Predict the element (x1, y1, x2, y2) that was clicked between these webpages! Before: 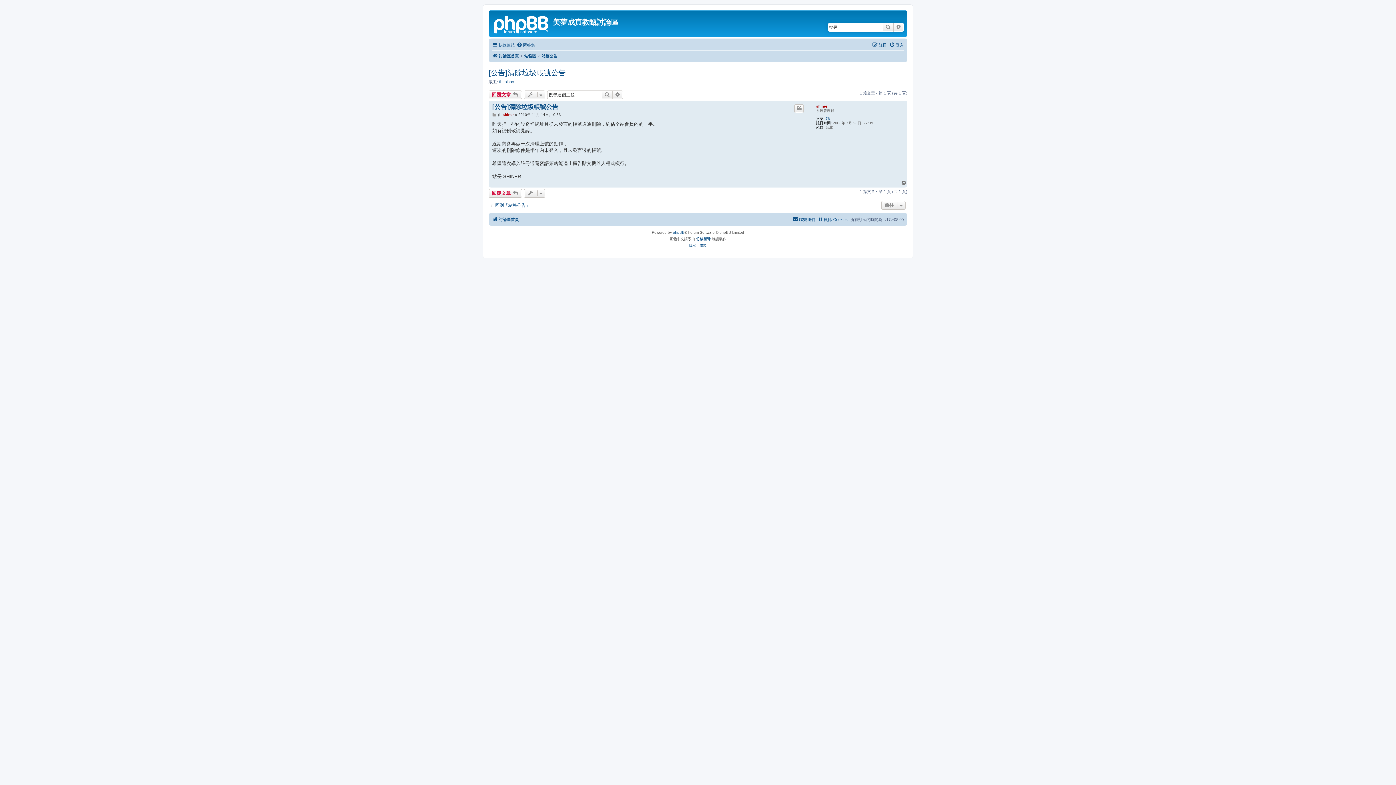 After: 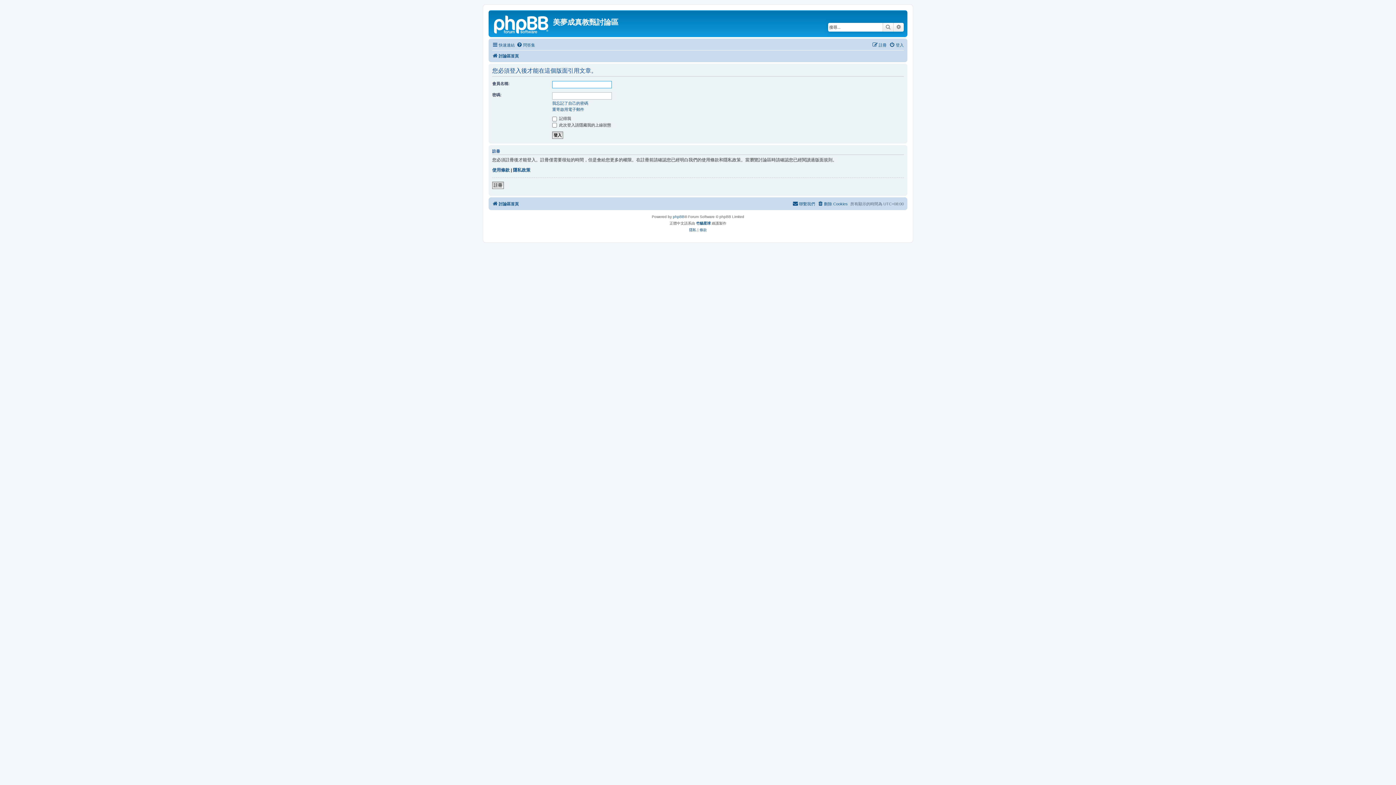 Action: bbox: (794, 104, 804, 112) label: 引言